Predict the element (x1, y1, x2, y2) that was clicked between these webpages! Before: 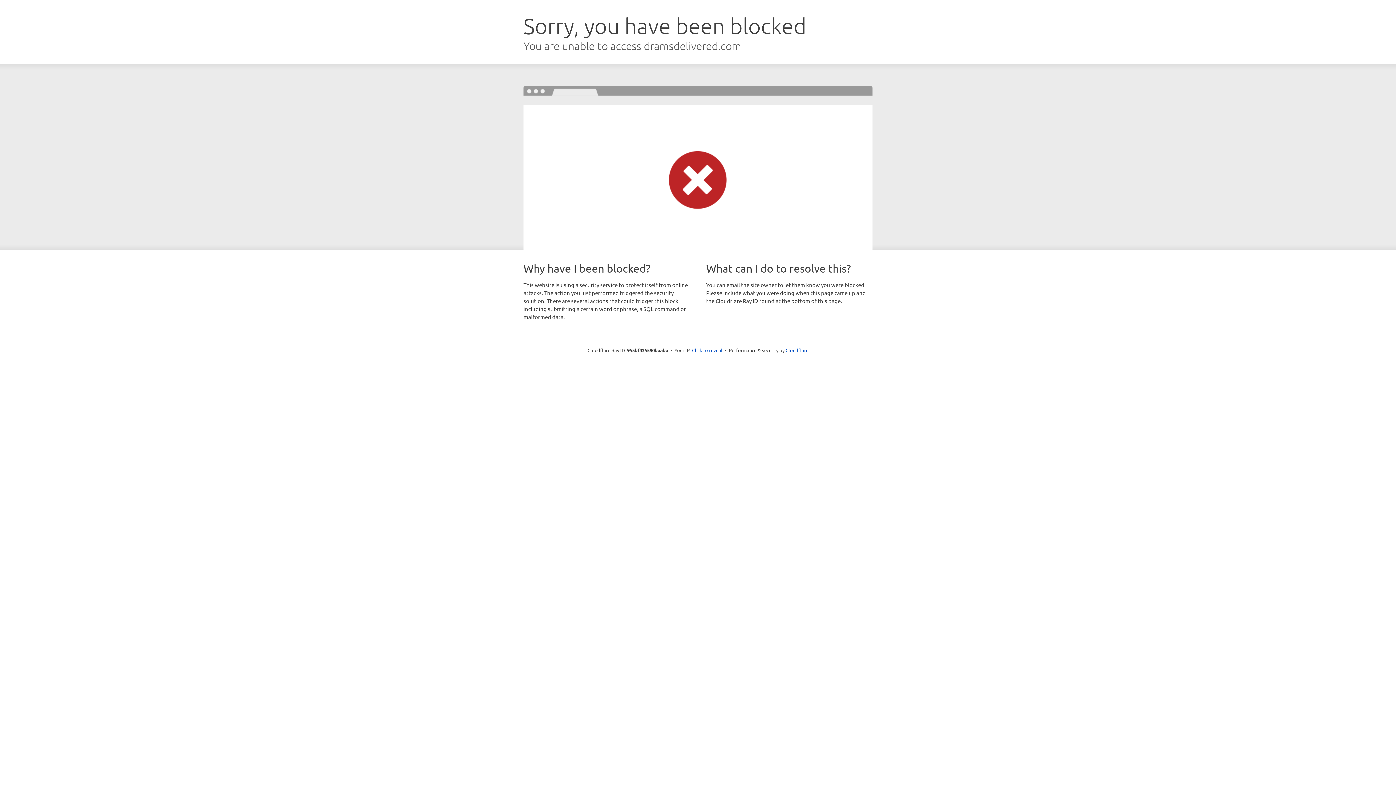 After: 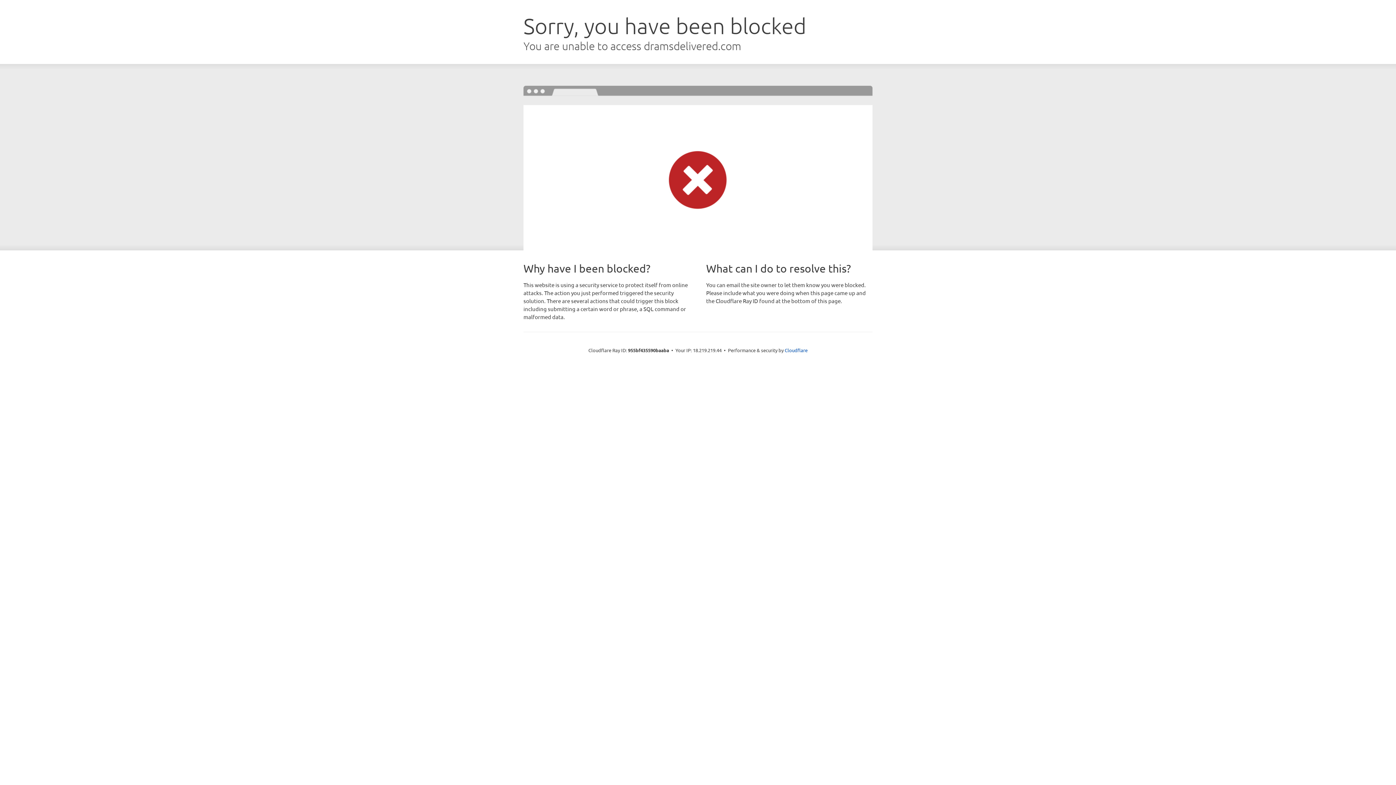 Action: bbox: (692, 346, 722, 353) label: Click to reveal